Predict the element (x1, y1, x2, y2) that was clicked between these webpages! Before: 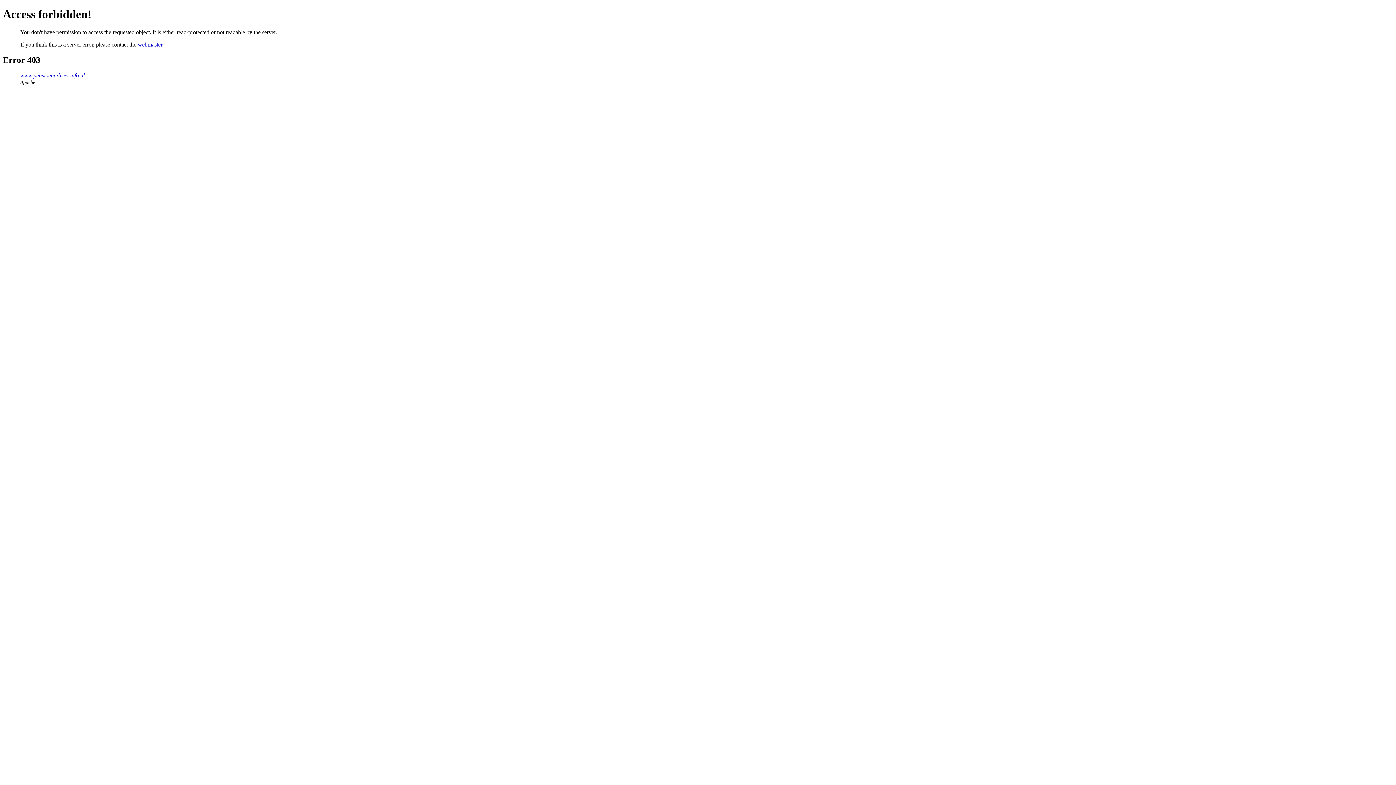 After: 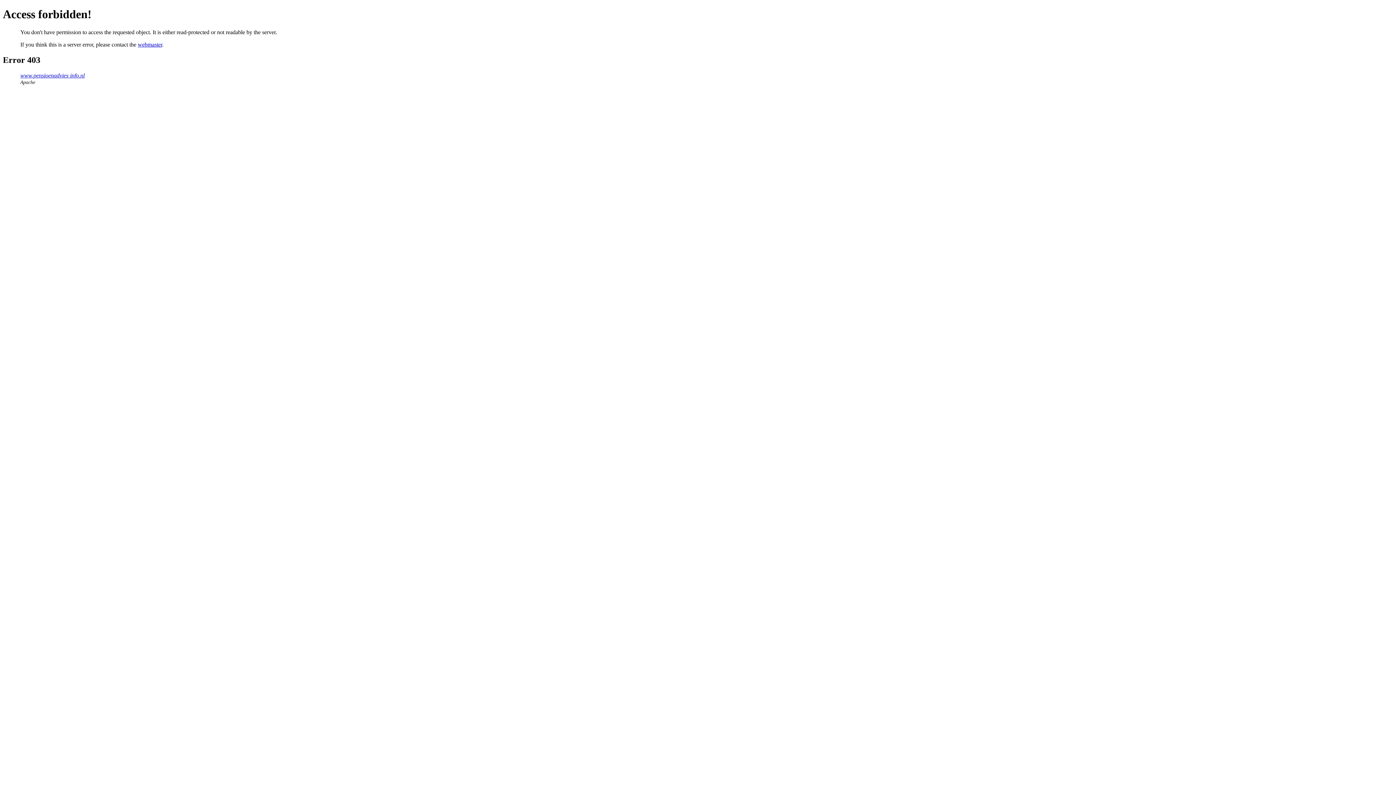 Action: bbox: (137, 41, 162, 47) label: webmaster